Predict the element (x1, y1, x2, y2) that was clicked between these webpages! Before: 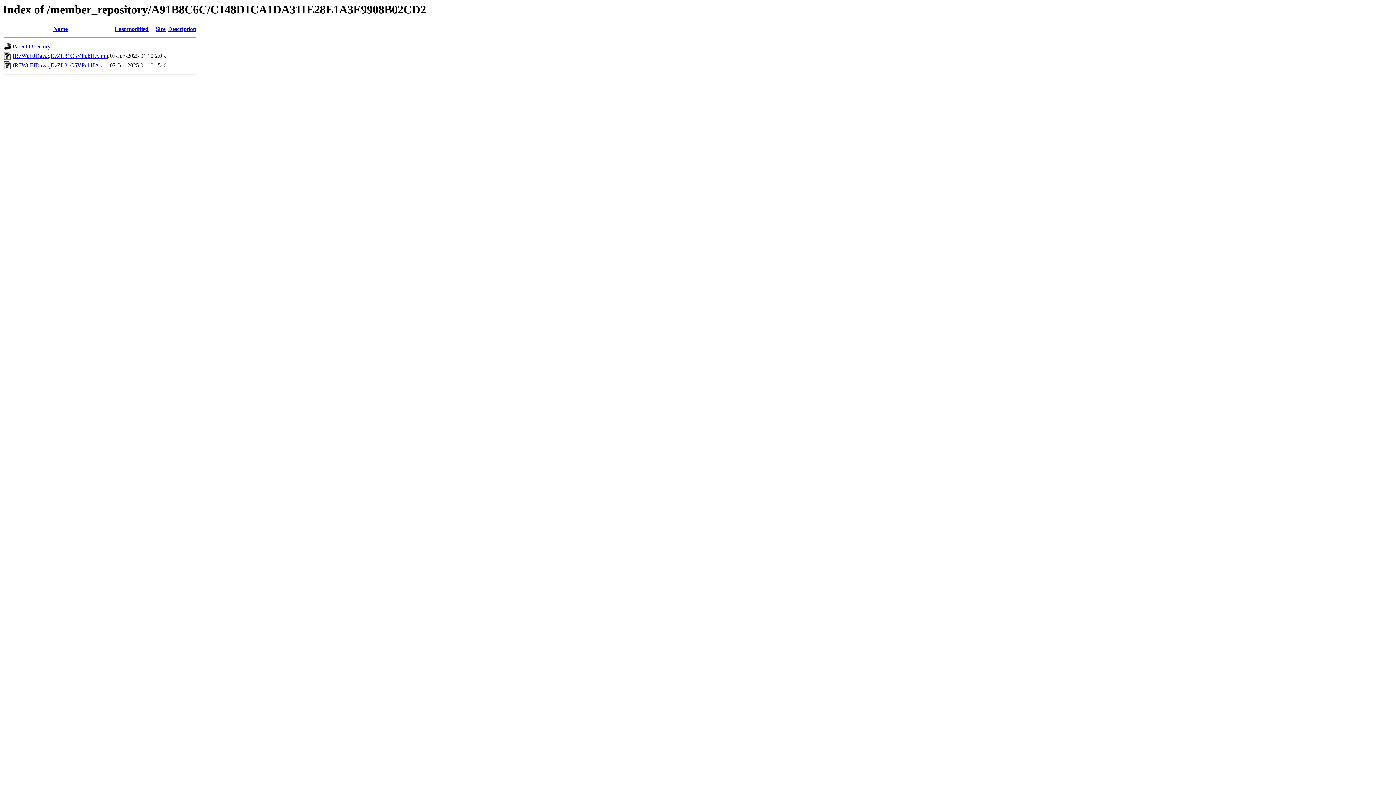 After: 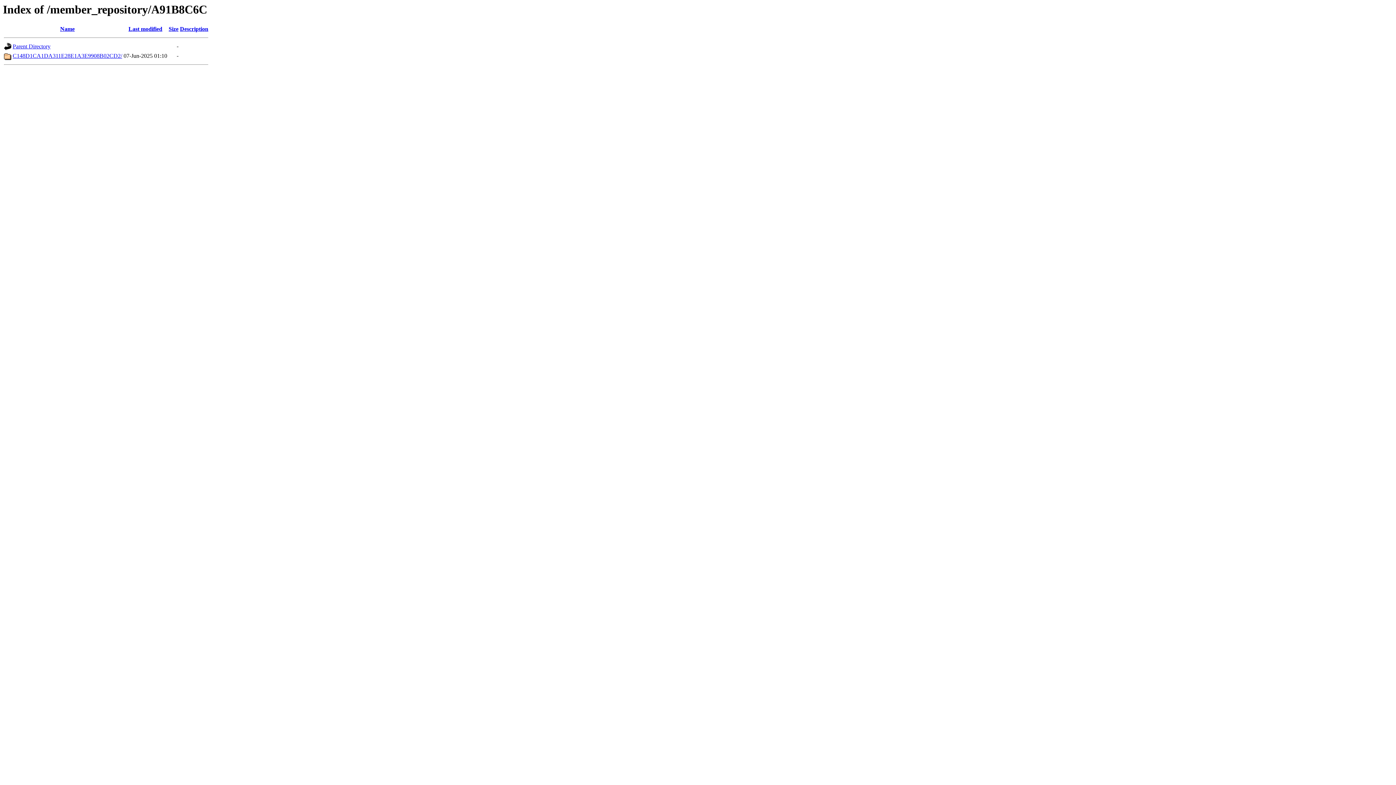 Action: label: Parent Directory bbox: (12, 43, 50, 49)